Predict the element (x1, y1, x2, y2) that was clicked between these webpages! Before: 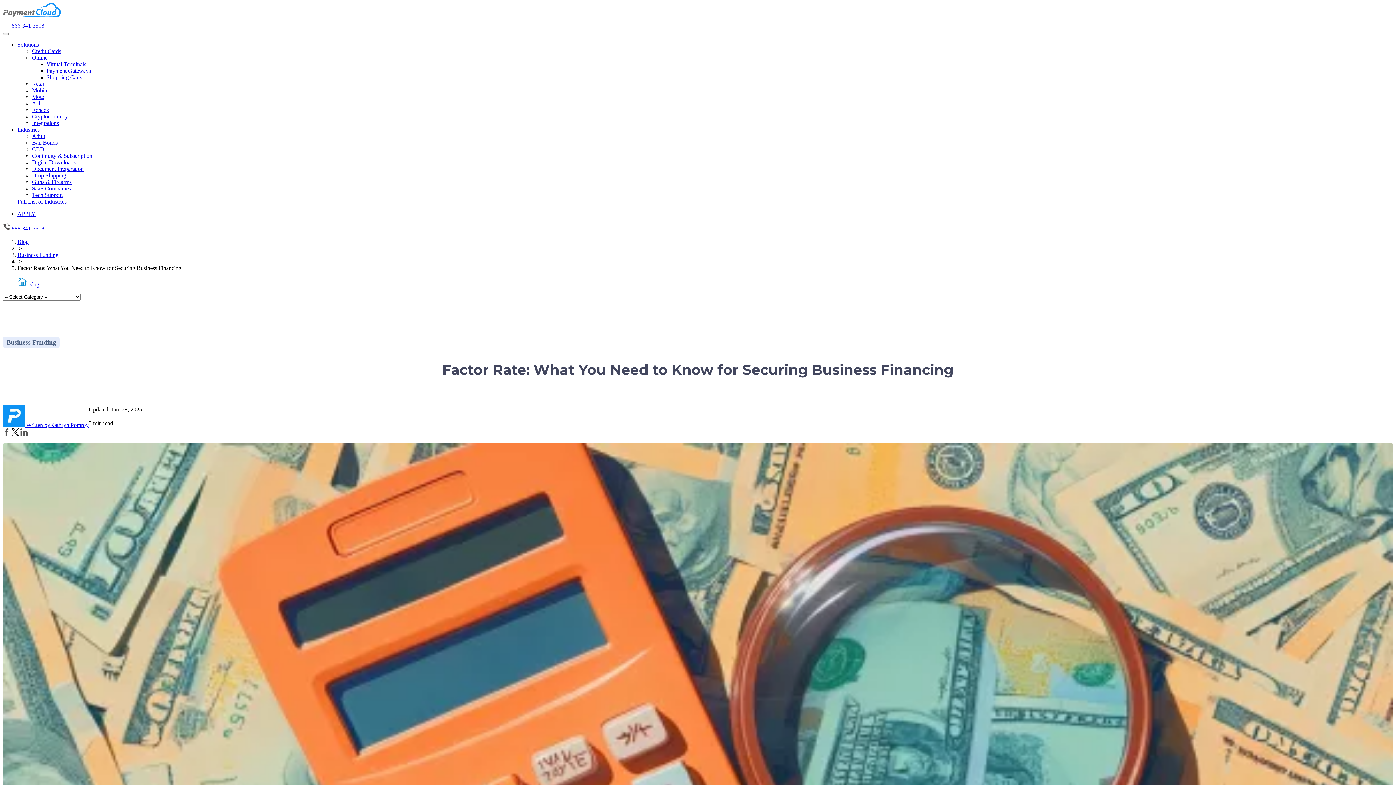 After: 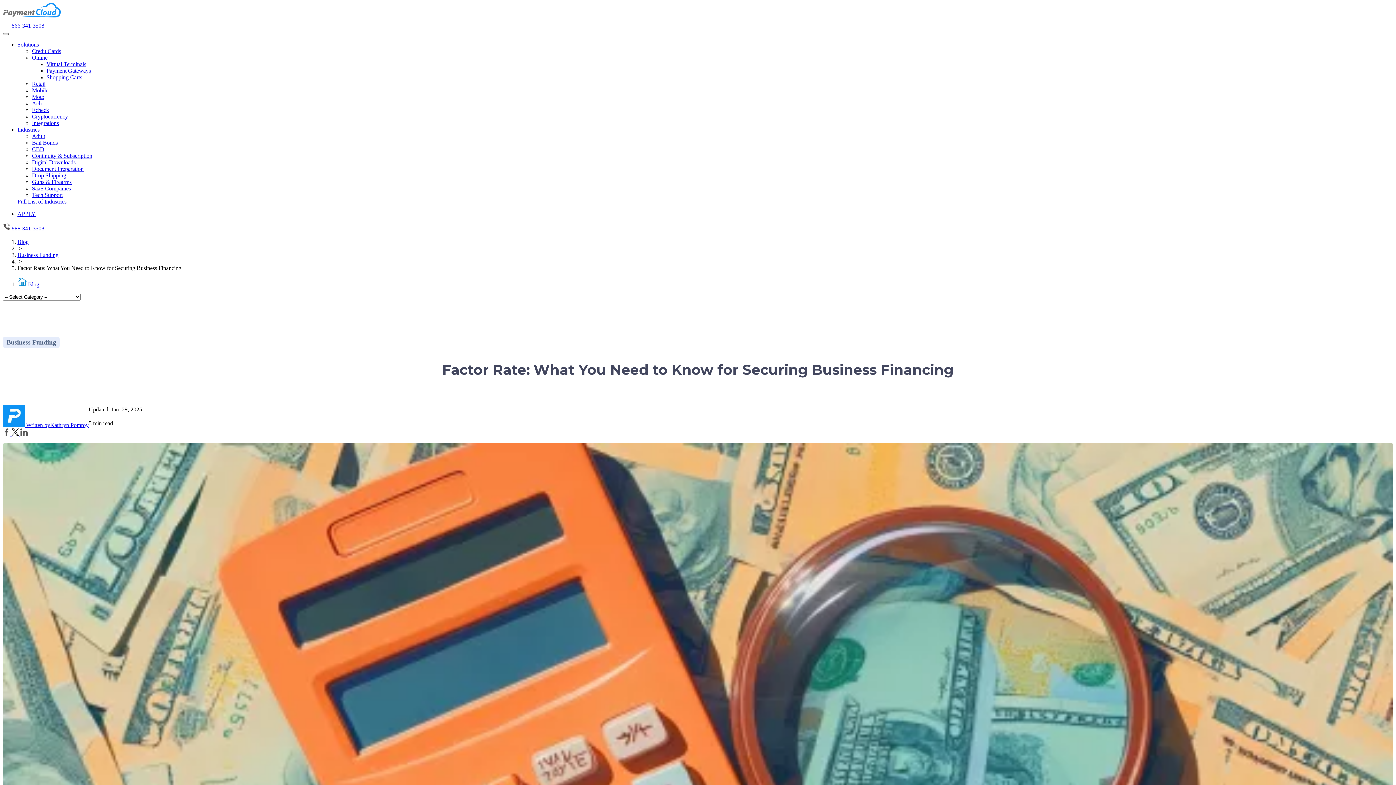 Action: label: Toggle navigation bbox: (2, 33, 8, 35)